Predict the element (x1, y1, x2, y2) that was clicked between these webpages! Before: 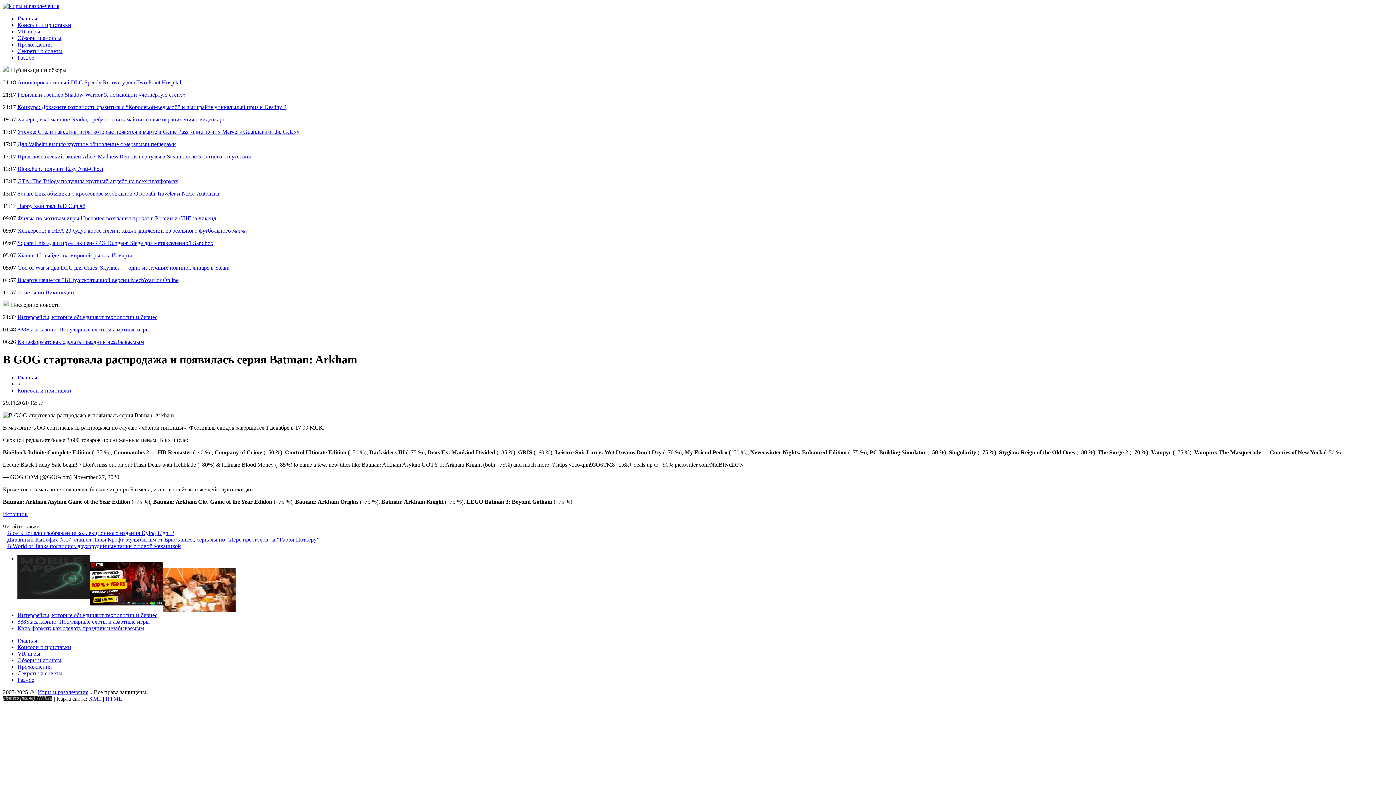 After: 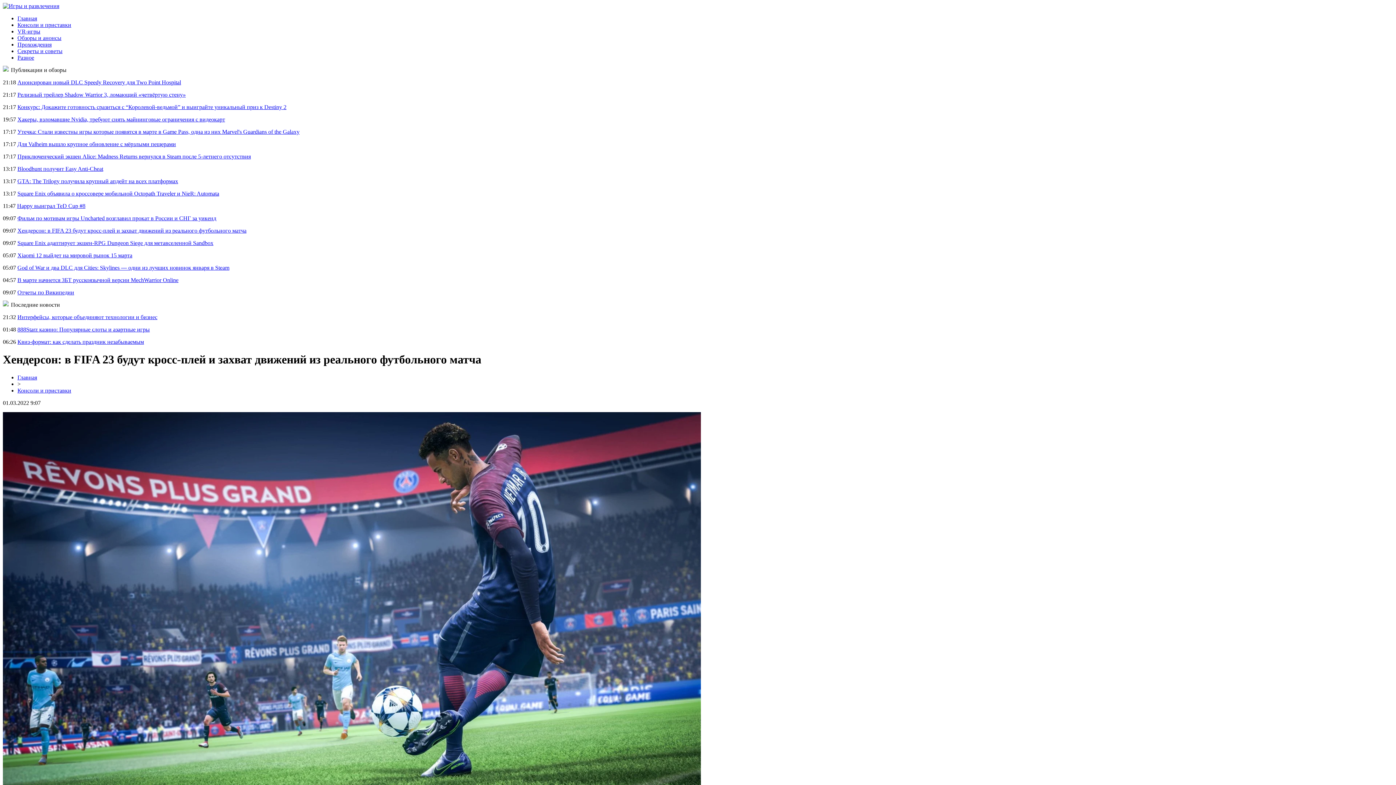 Action: label: Хендерсон: в FIFA 23 будут кросс-плей и захват движений из реального футбольного матча bbox: (17, 227, 246, 233)